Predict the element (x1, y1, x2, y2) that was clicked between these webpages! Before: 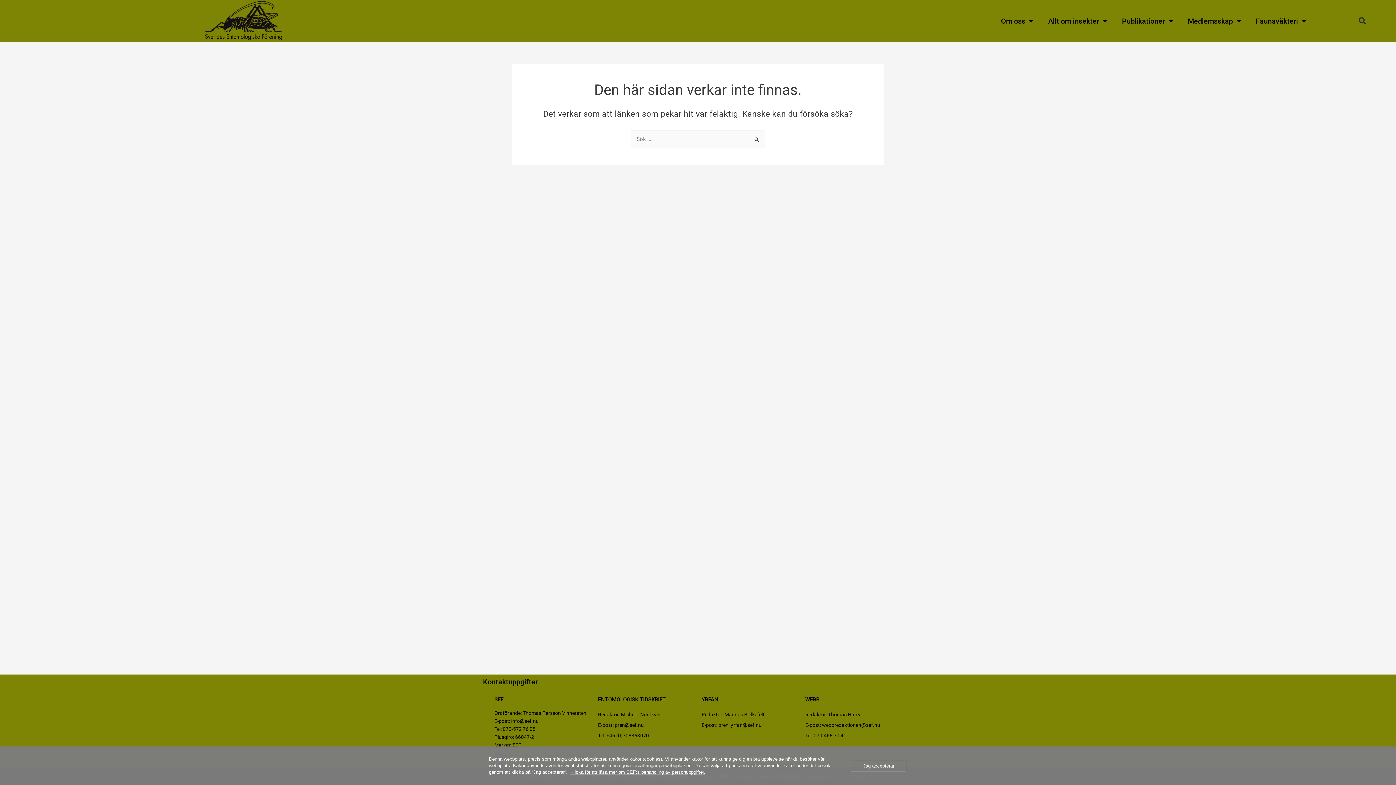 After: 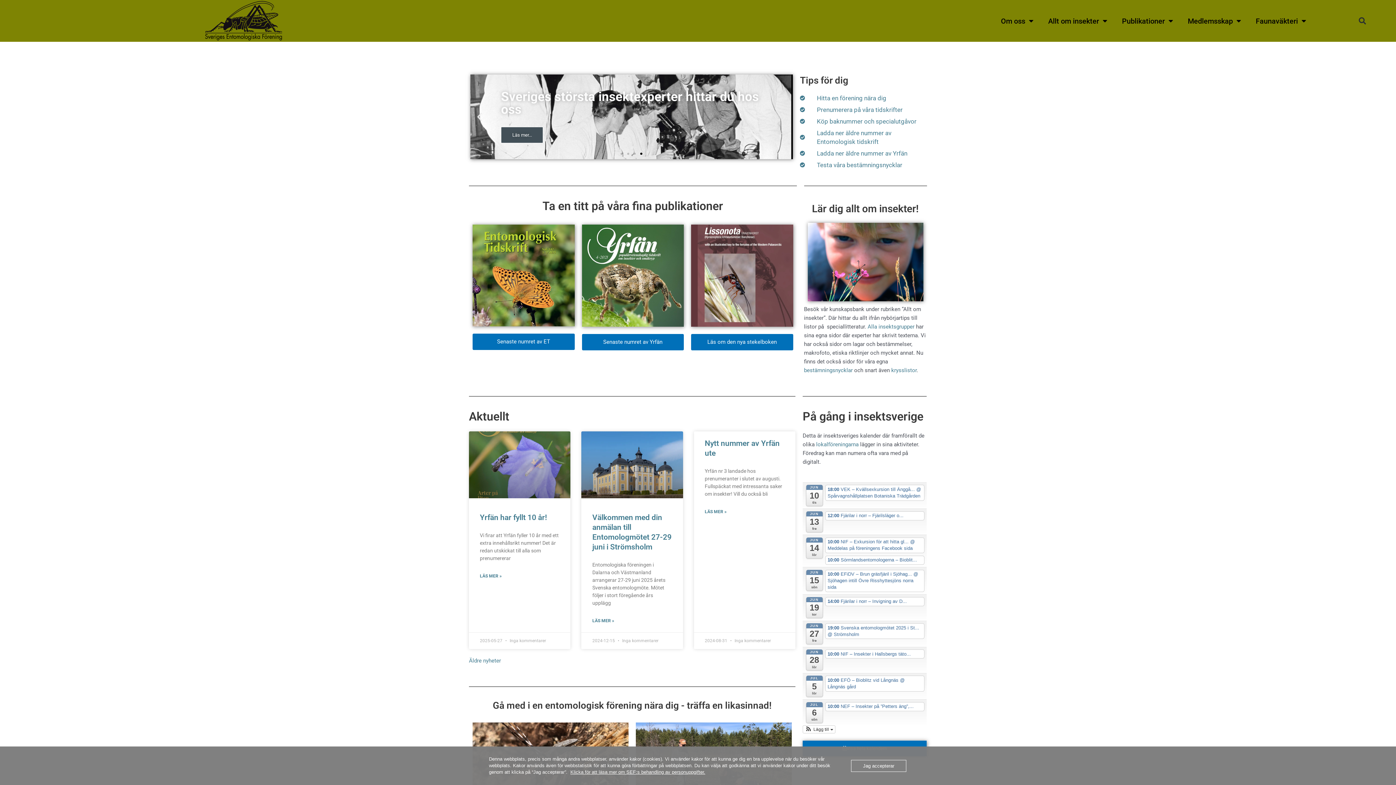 Action: bbox: (204, 0, 285, 41)